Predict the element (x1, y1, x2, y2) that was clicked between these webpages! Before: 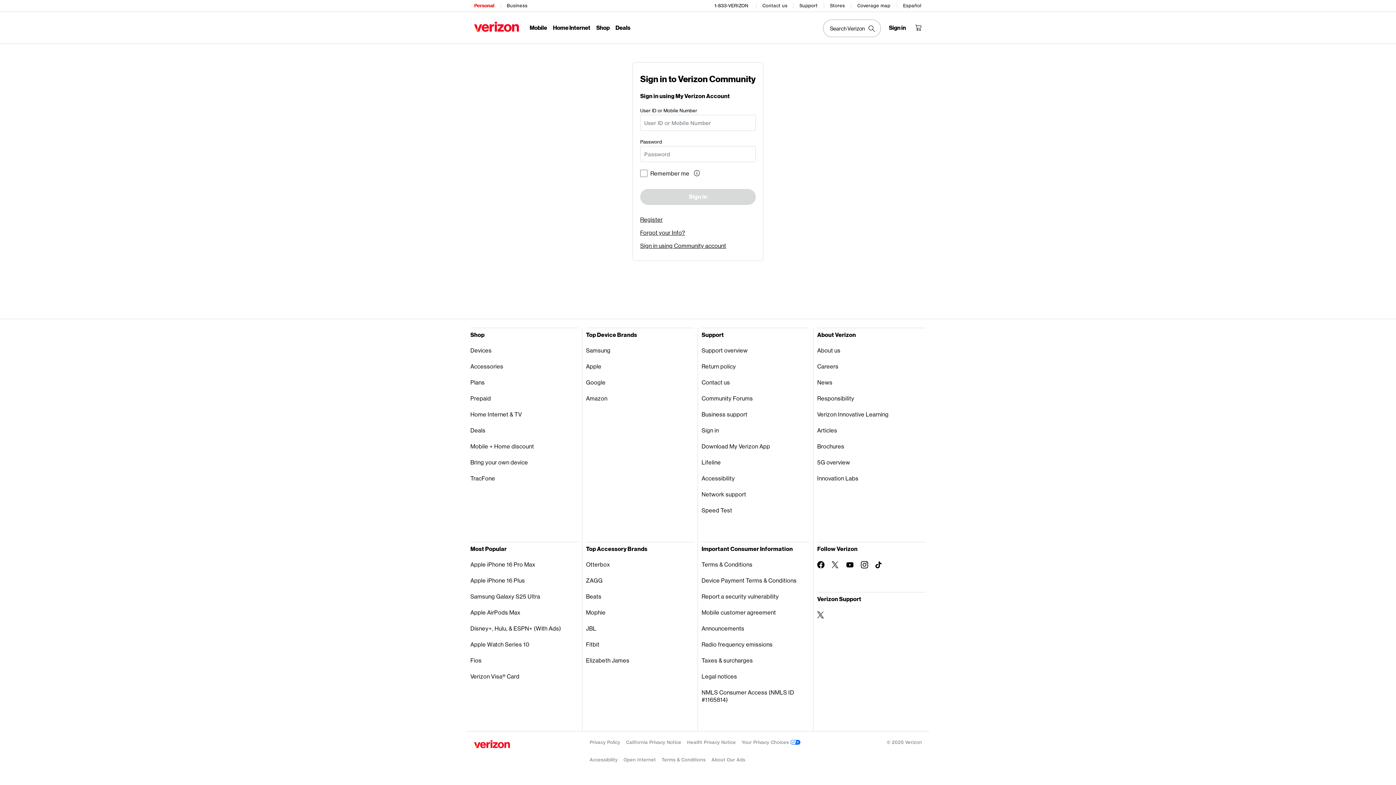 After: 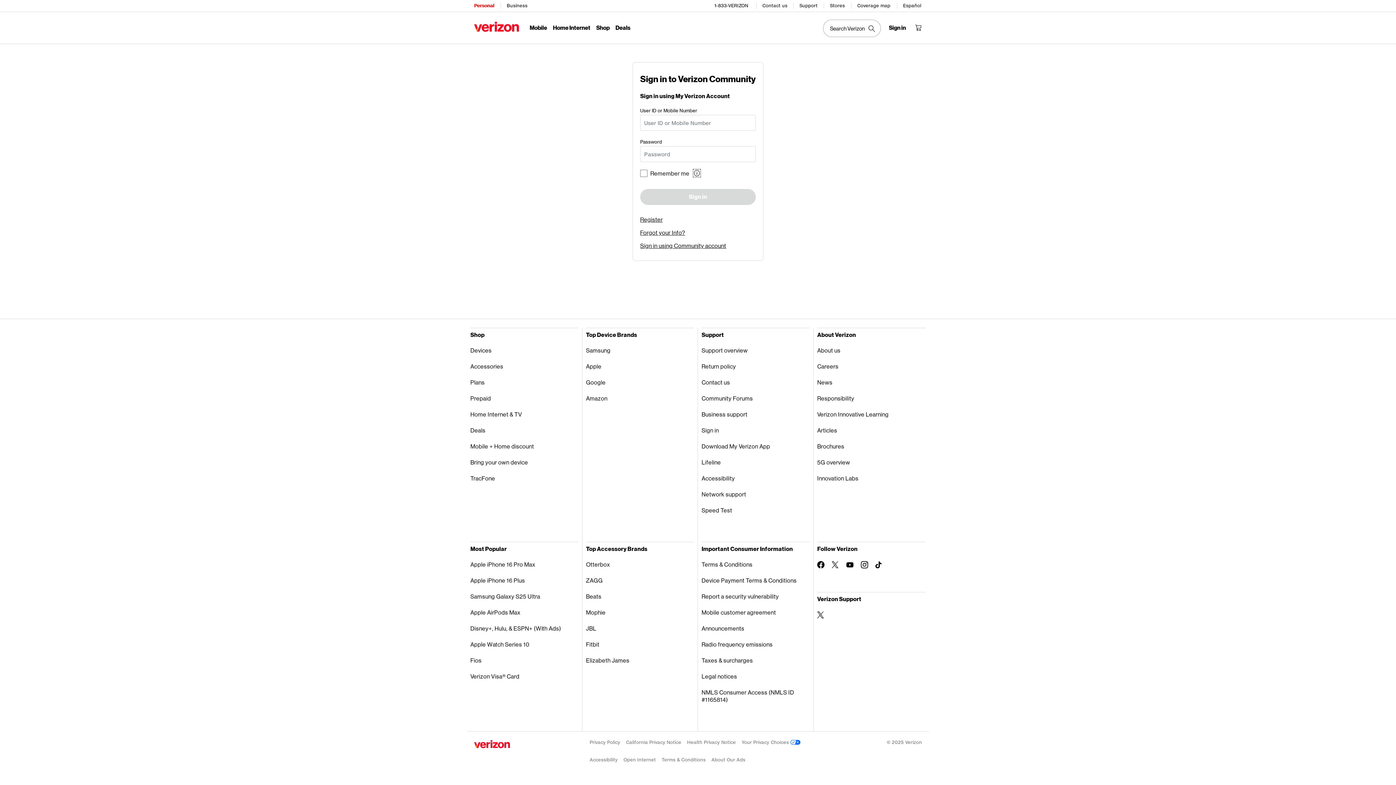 Action: bbox: (695, 170, 700, 176) label: Forgot Secret Answer More information tooltip